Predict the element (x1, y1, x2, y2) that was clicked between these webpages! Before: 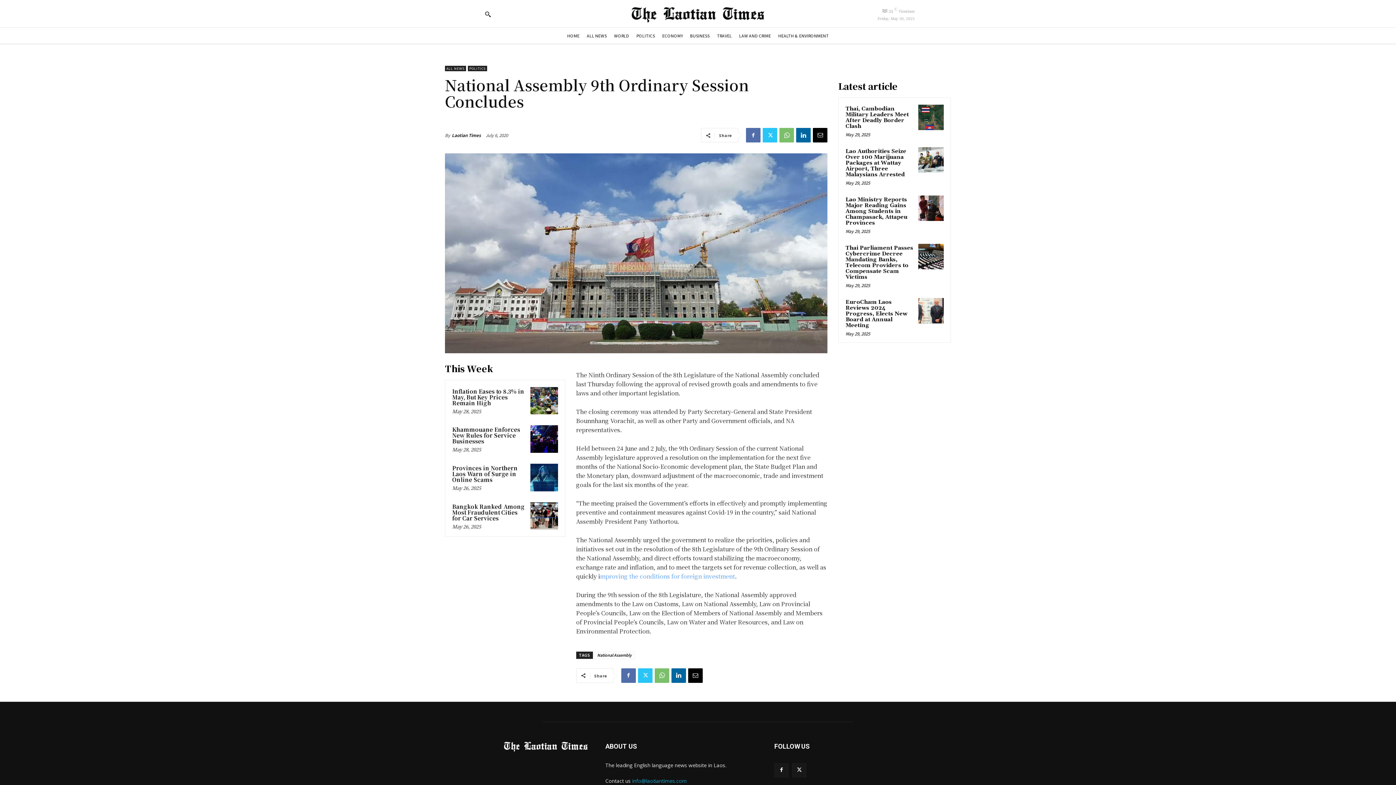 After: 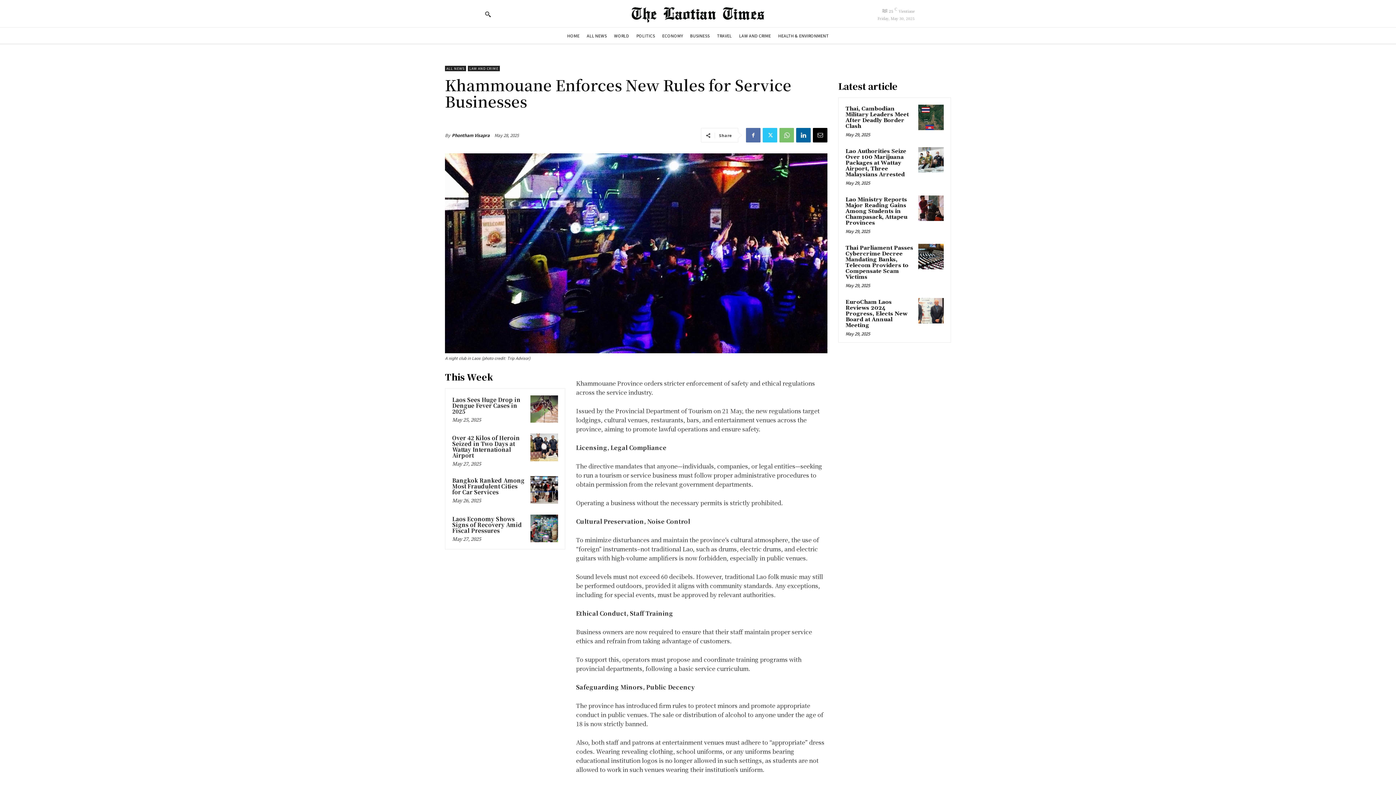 Action: bbox: (530, 425, 558, 453)